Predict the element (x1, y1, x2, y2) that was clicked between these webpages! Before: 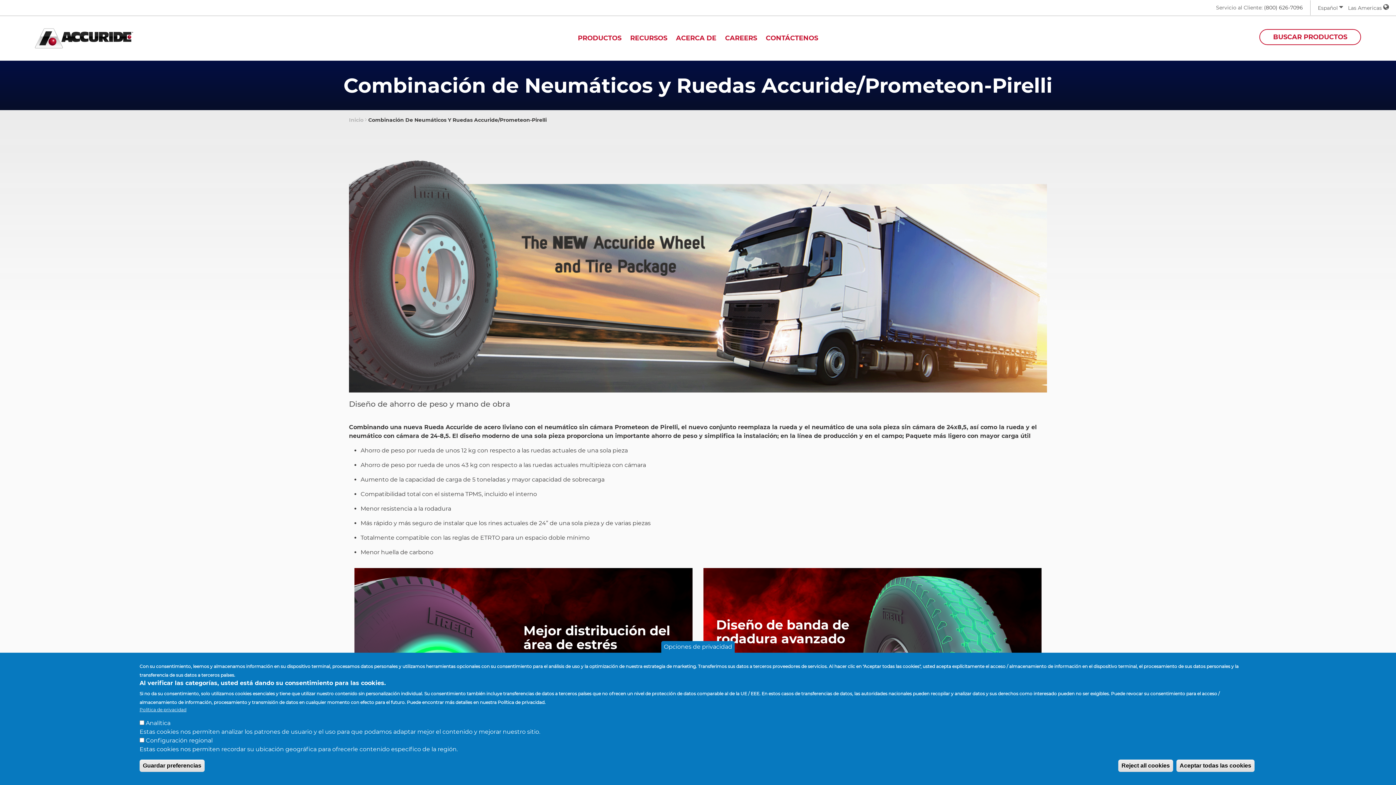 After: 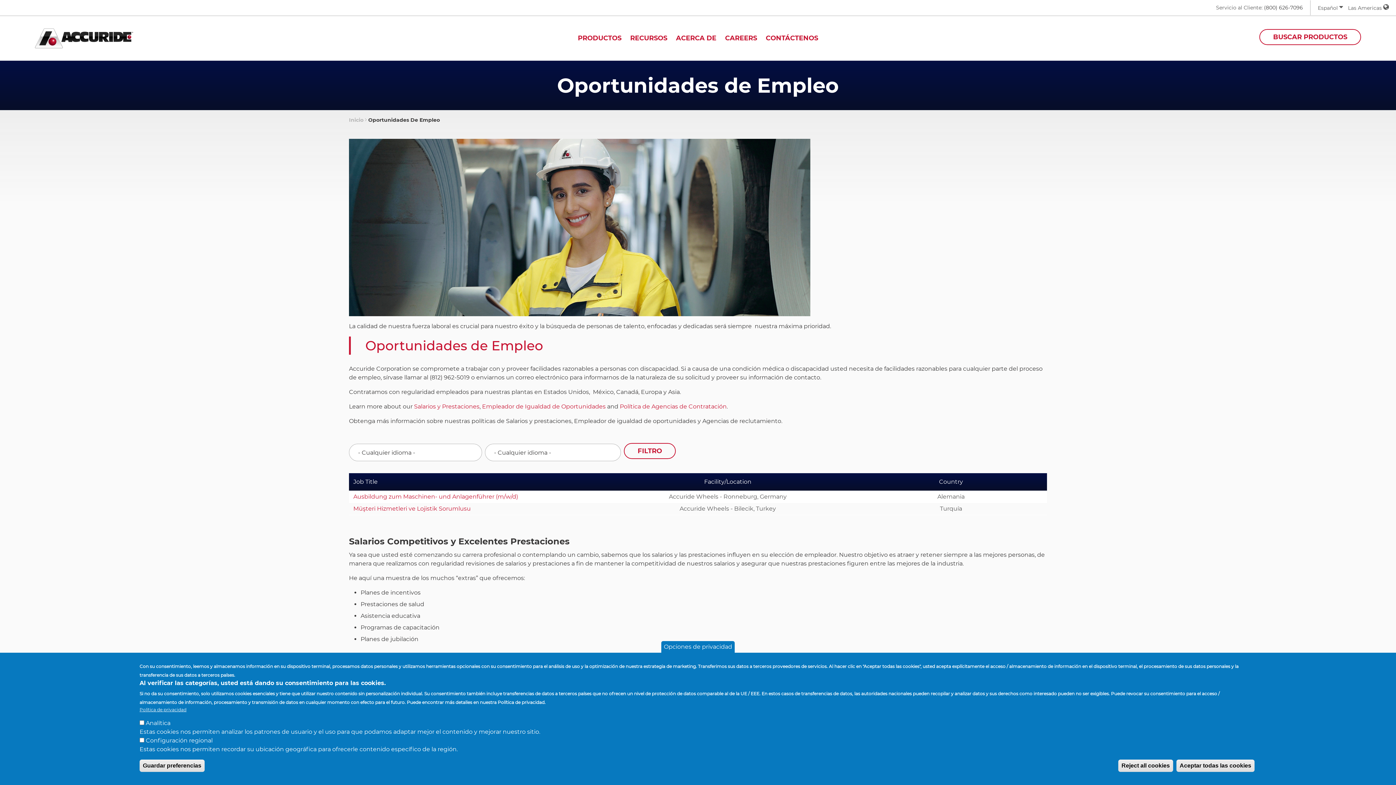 Action: bbox: (725, 34, 757, 42) label: CAREERS